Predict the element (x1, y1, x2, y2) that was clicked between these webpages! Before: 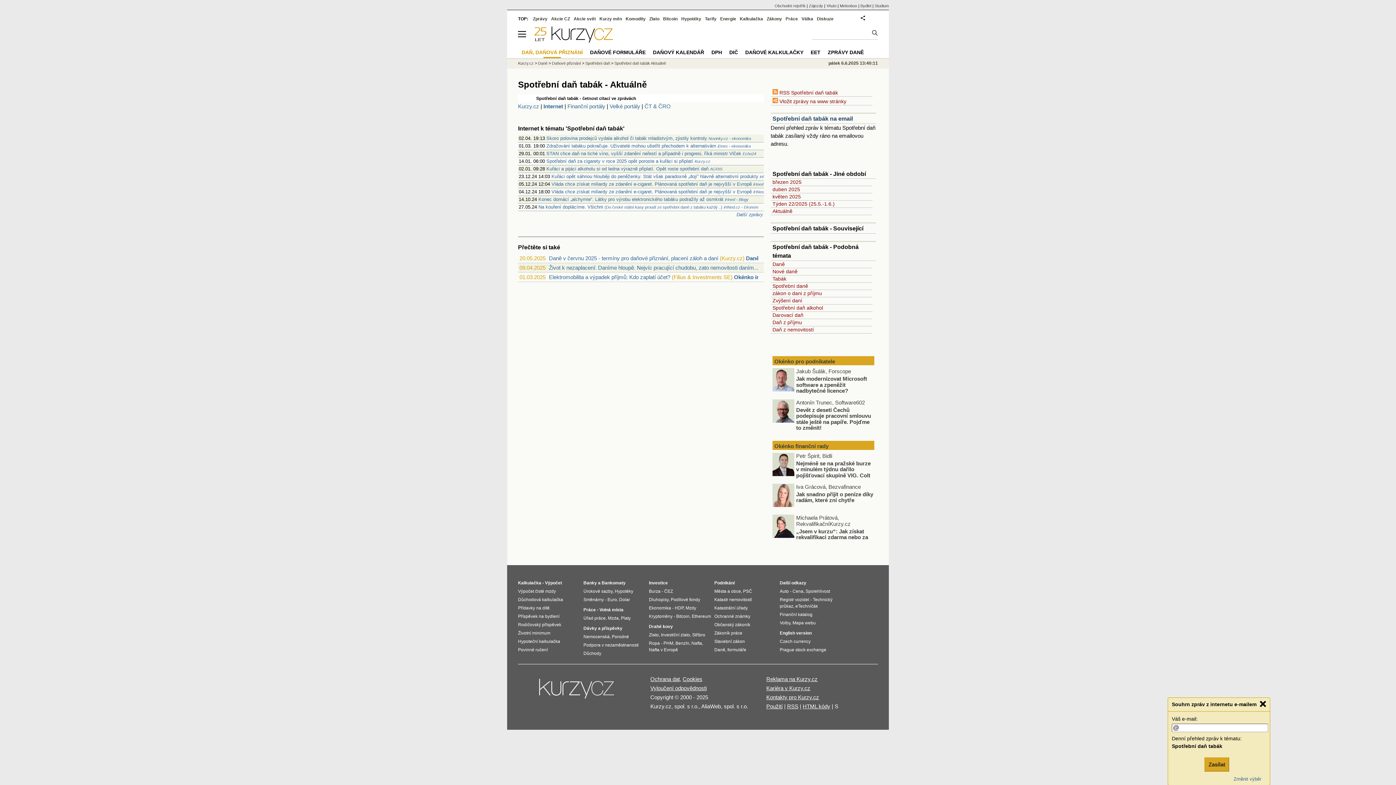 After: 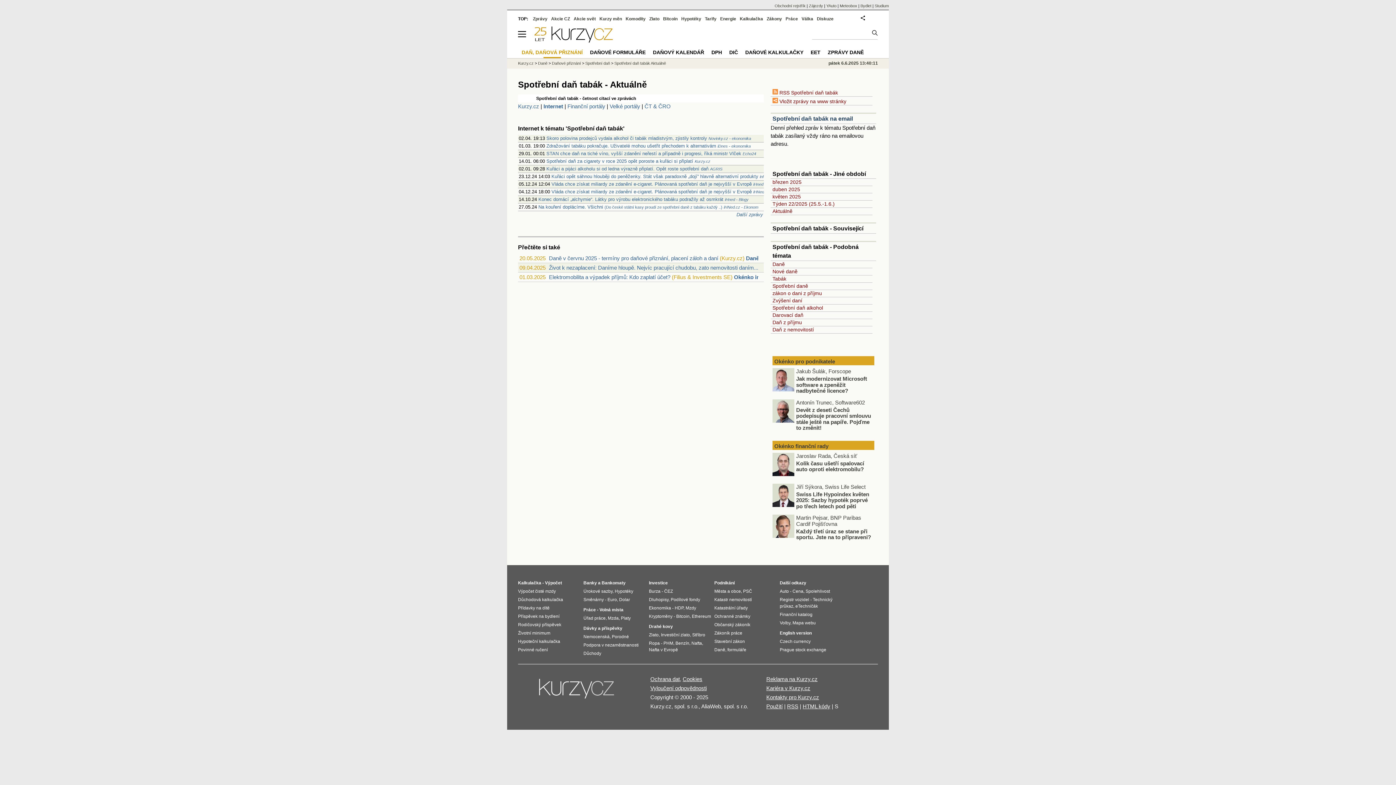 Action: bbox: (1260, 777, 1266, 786)